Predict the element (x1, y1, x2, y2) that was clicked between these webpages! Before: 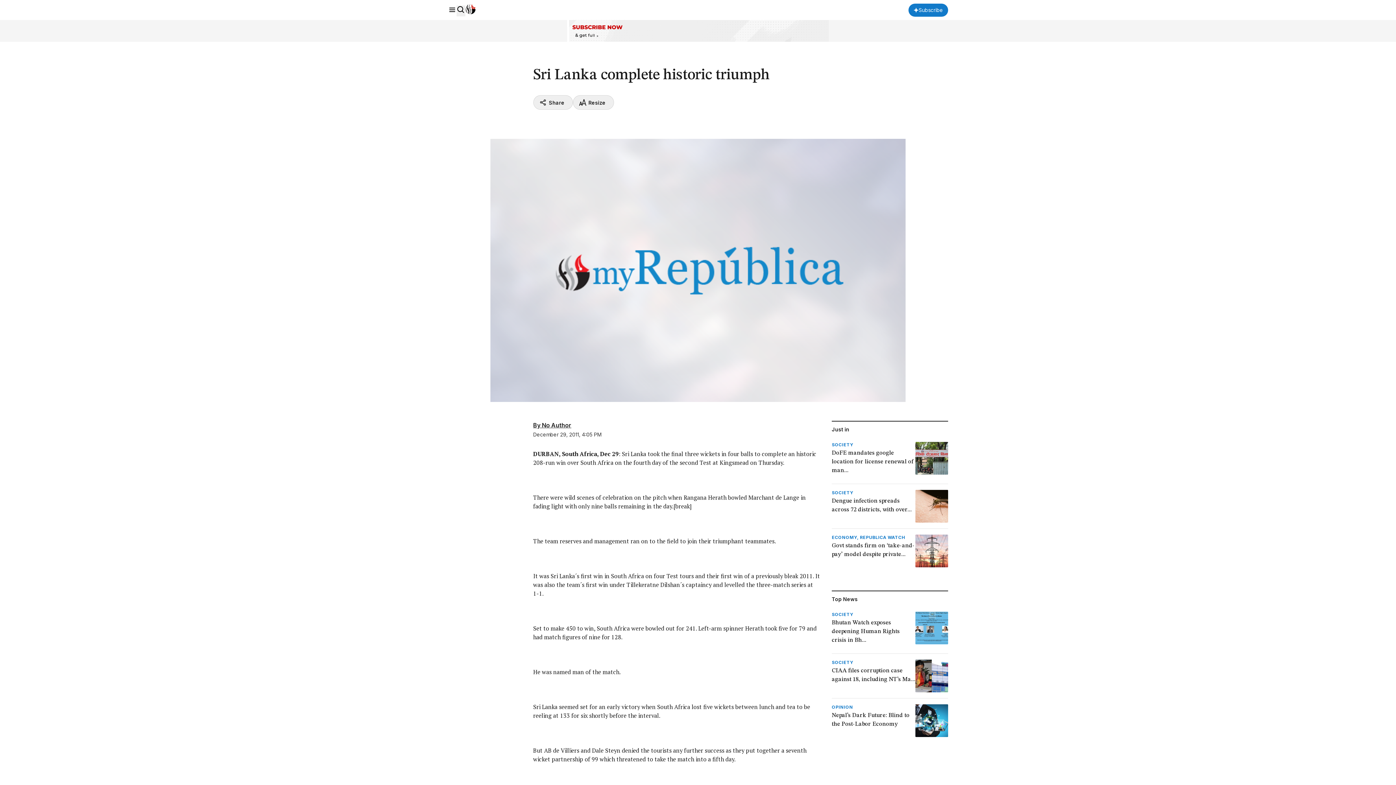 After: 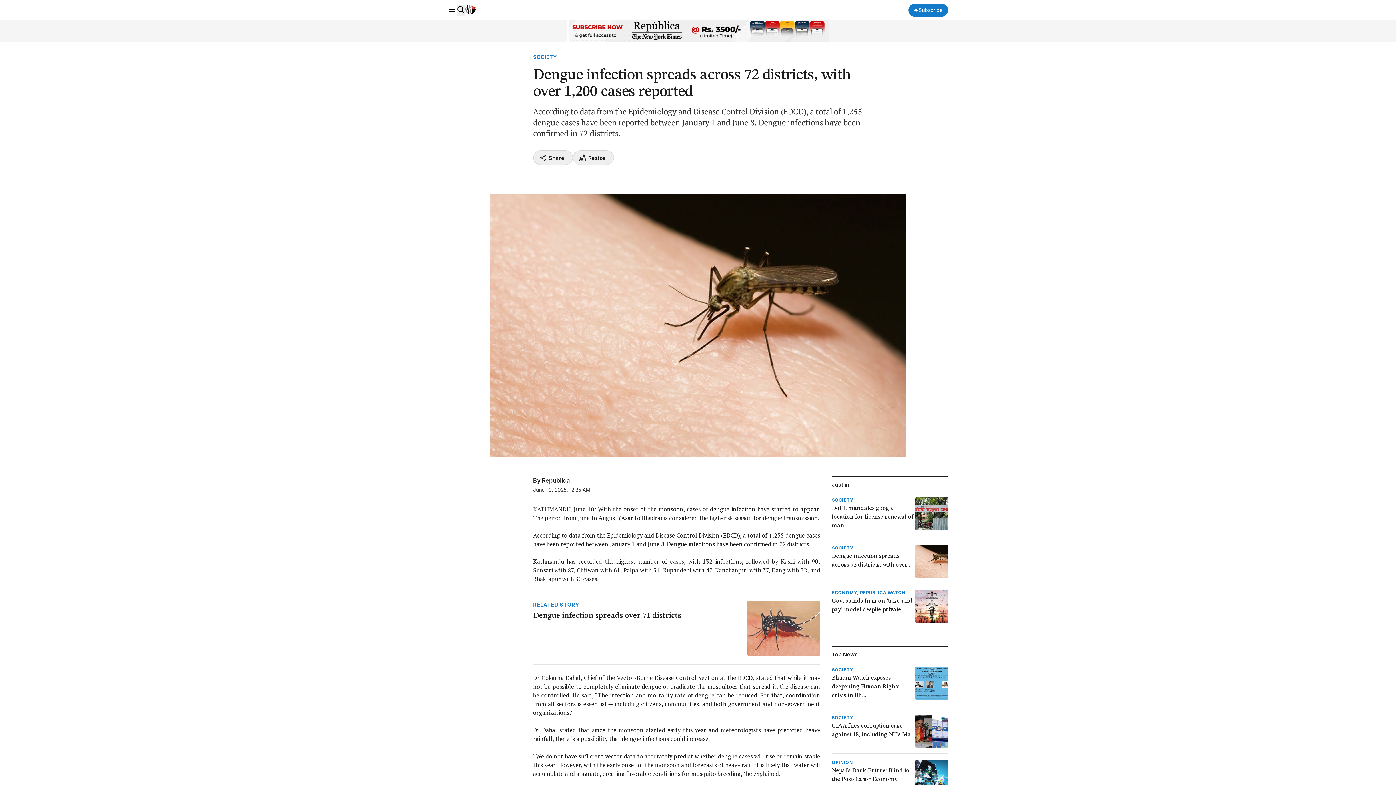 Action: bbox: (831, 490, 948, 522) label: SOCIETY
Dengue infection spreads across 72 districts, with over...